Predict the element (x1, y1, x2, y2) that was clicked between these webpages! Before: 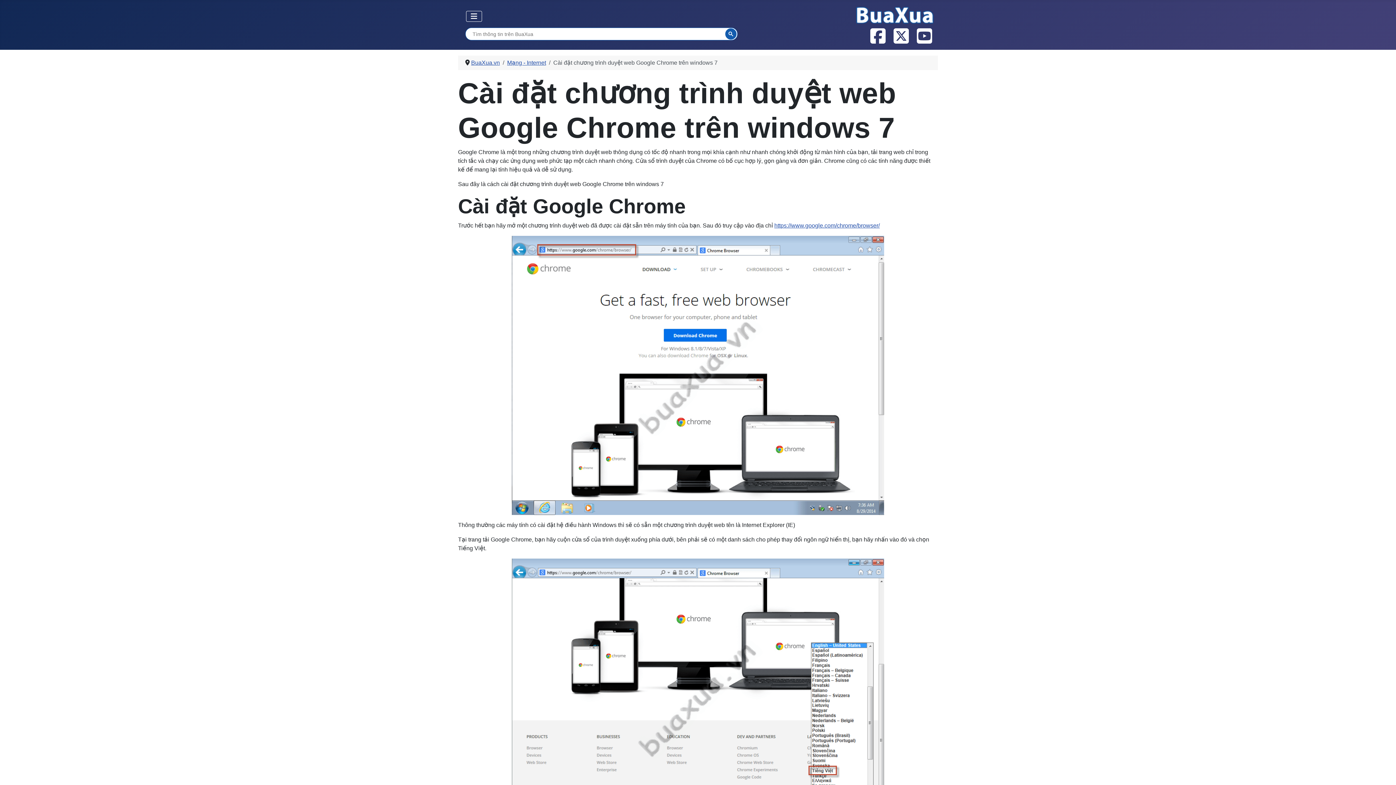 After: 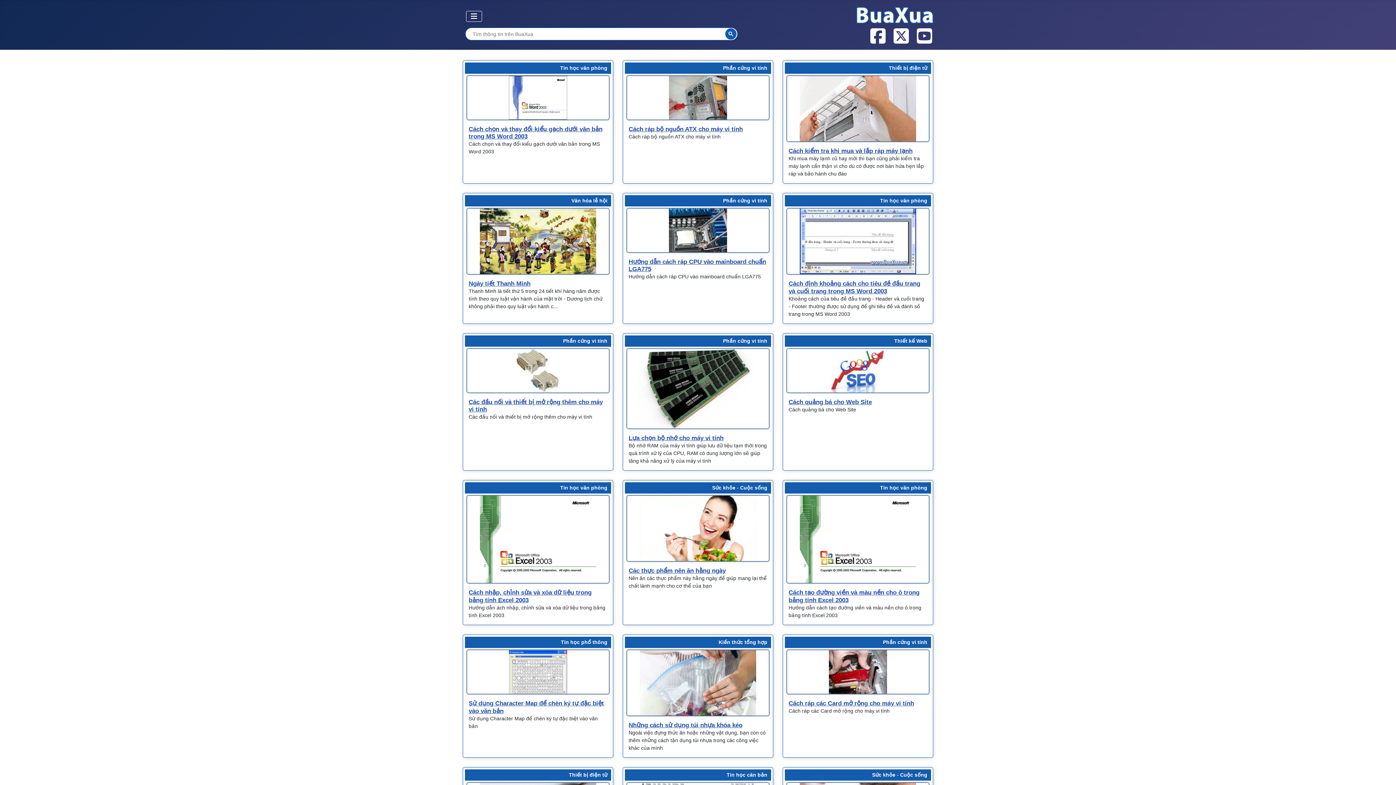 Action: bbox: (855, 4, 935, 26)